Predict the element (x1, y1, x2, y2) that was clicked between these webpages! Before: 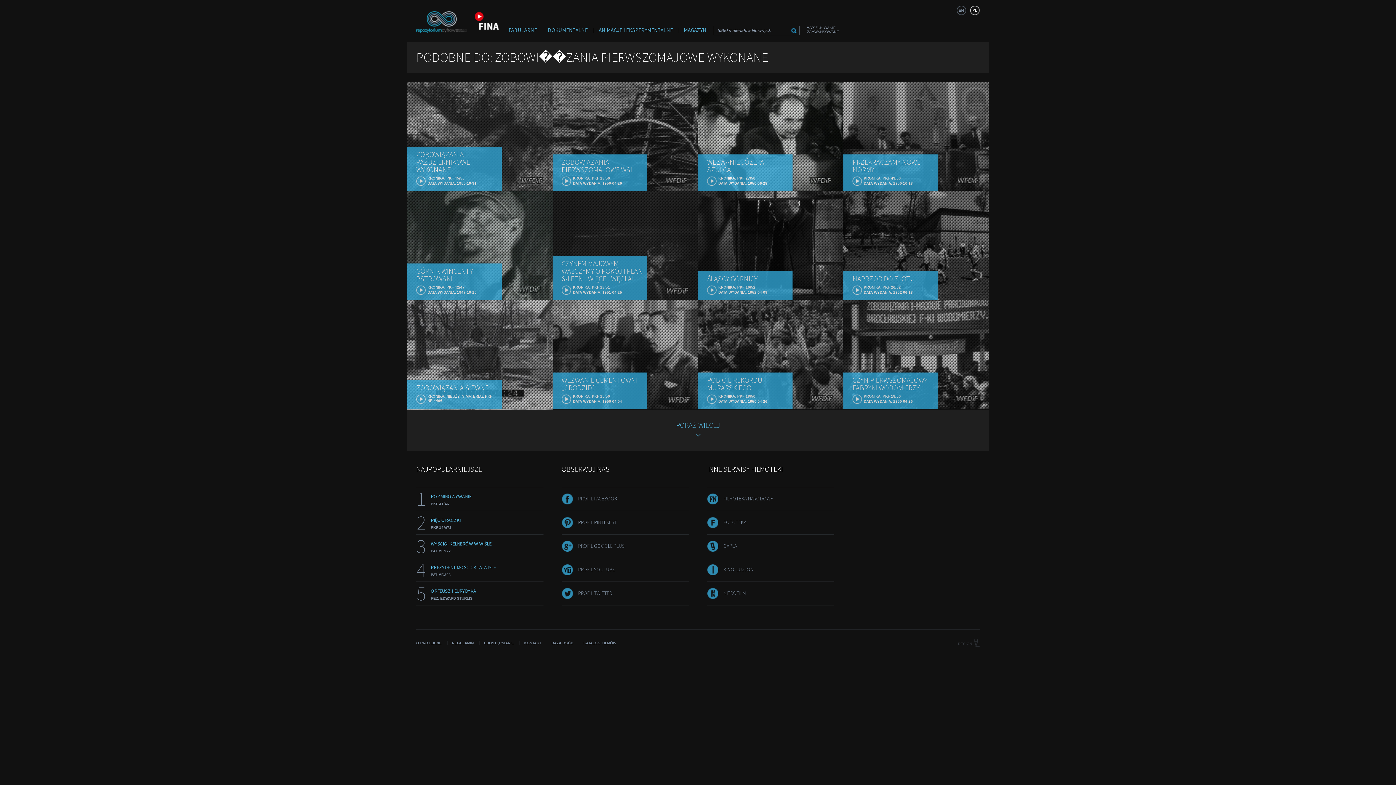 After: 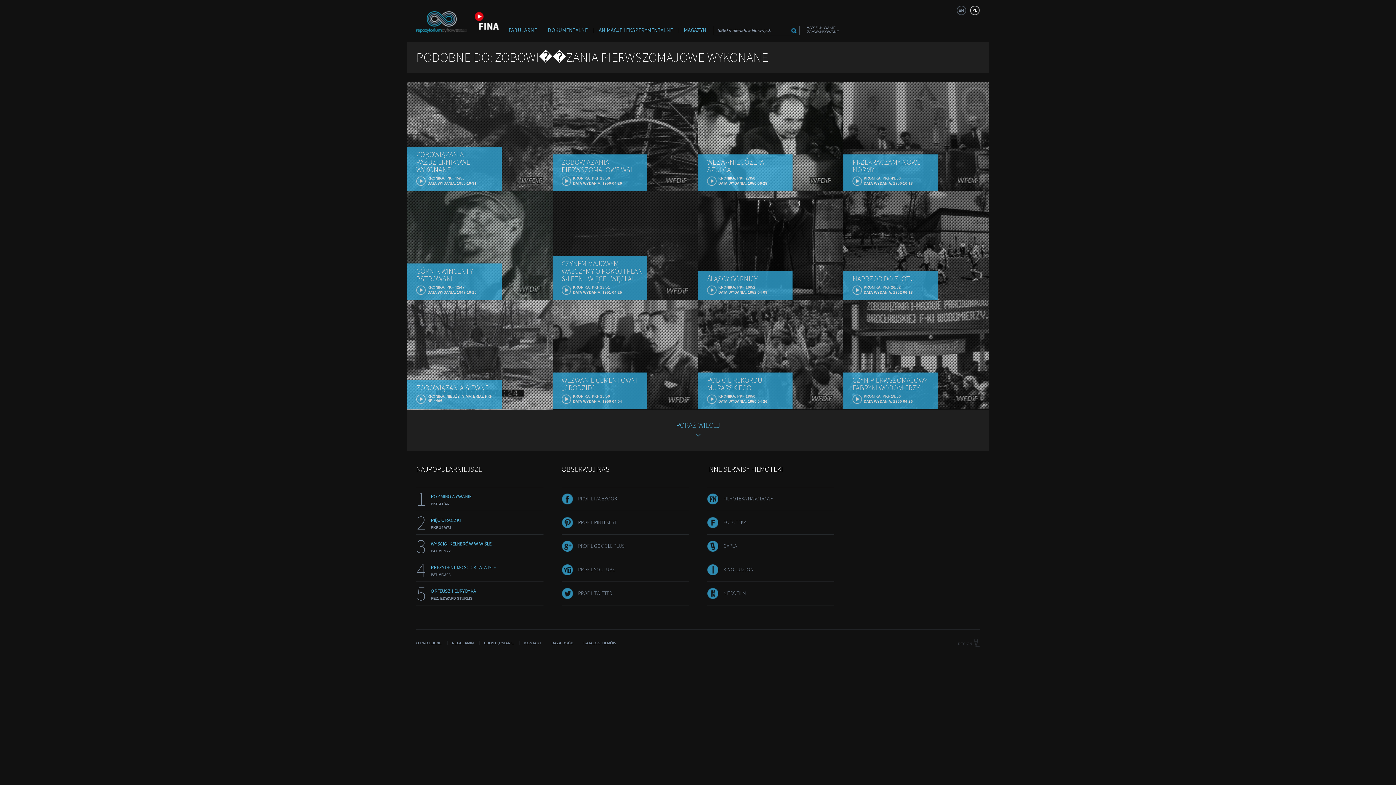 Action: bbox: (578, 566, 614, 573) label: PROFIL YOUTUBE